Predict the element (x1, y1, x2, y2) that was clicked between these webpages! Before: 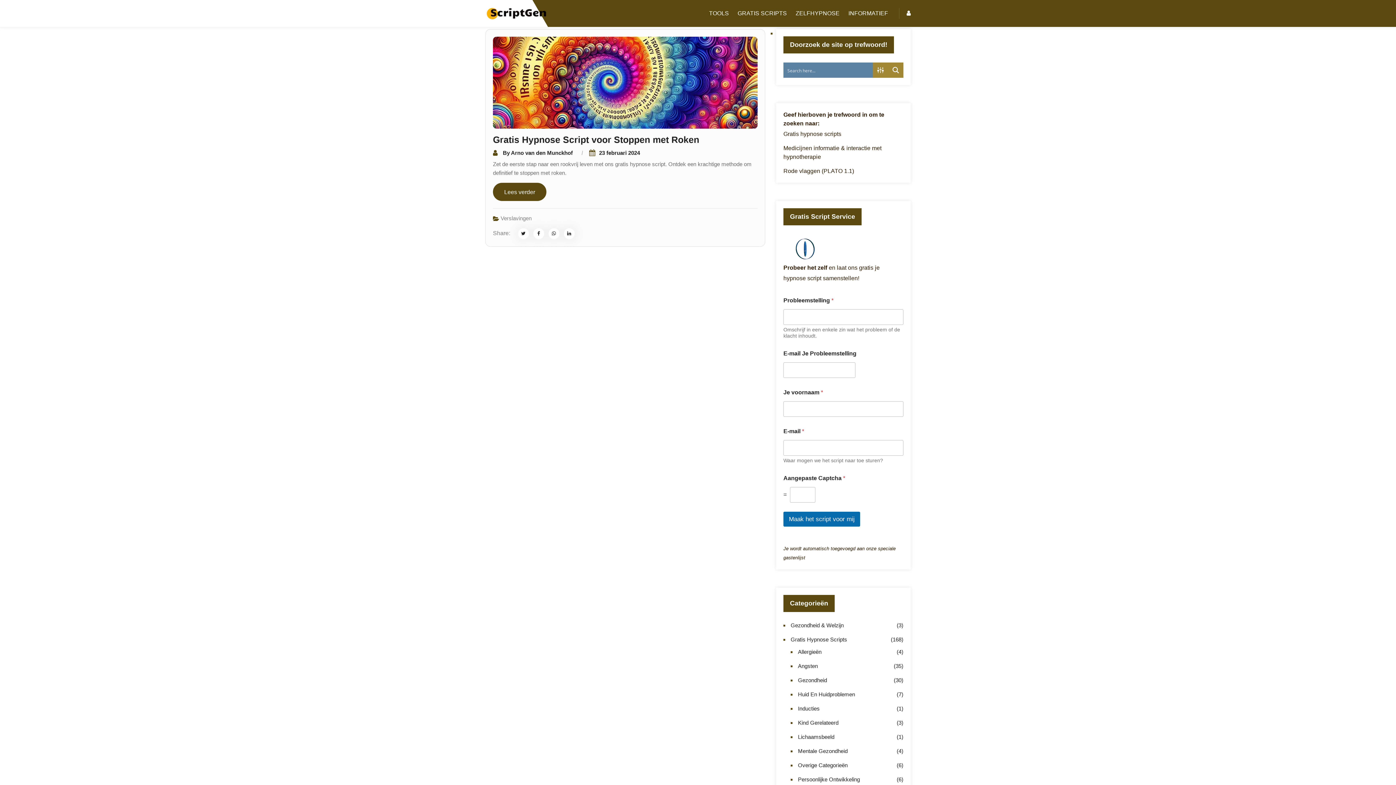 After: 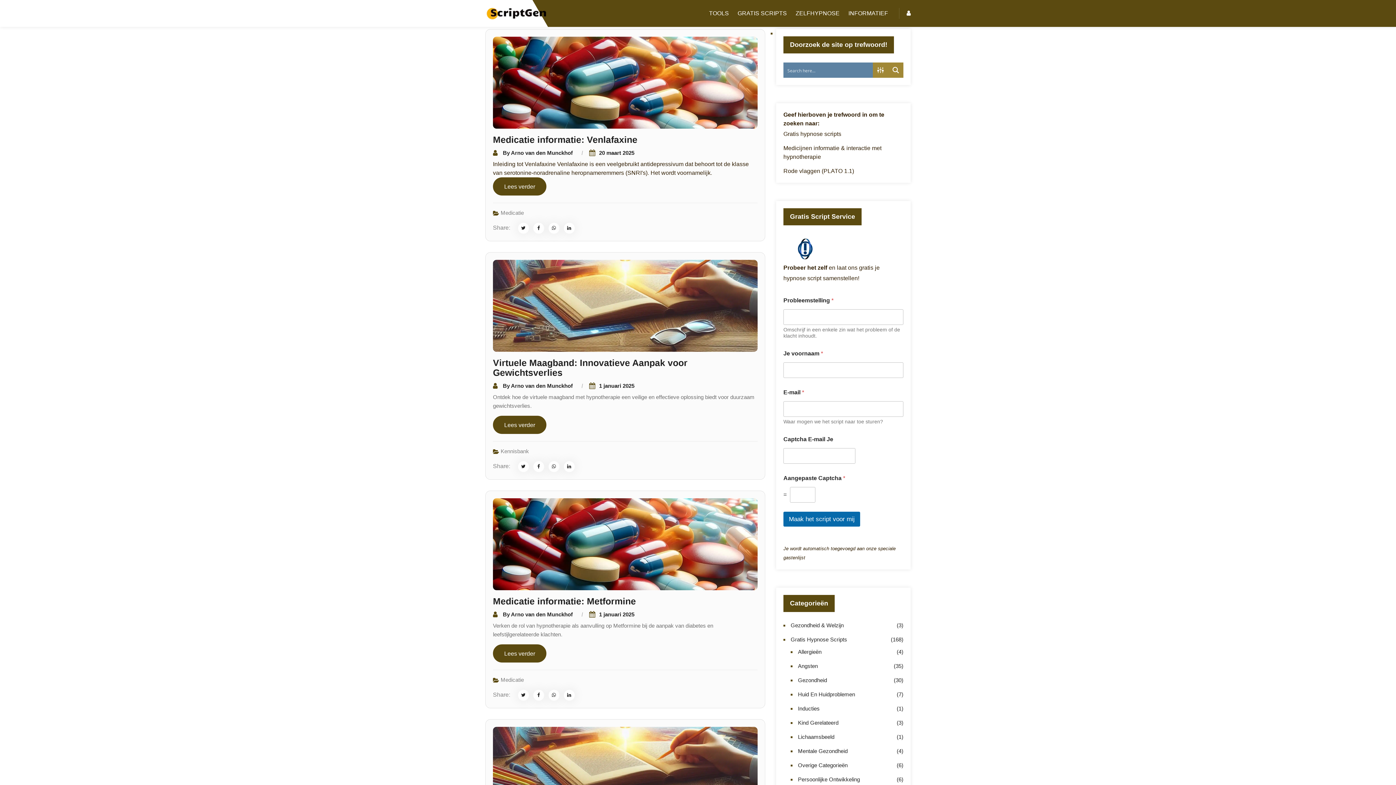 Action: bbox: (511, 149, 572, 156) label: Arno van den Munckhof